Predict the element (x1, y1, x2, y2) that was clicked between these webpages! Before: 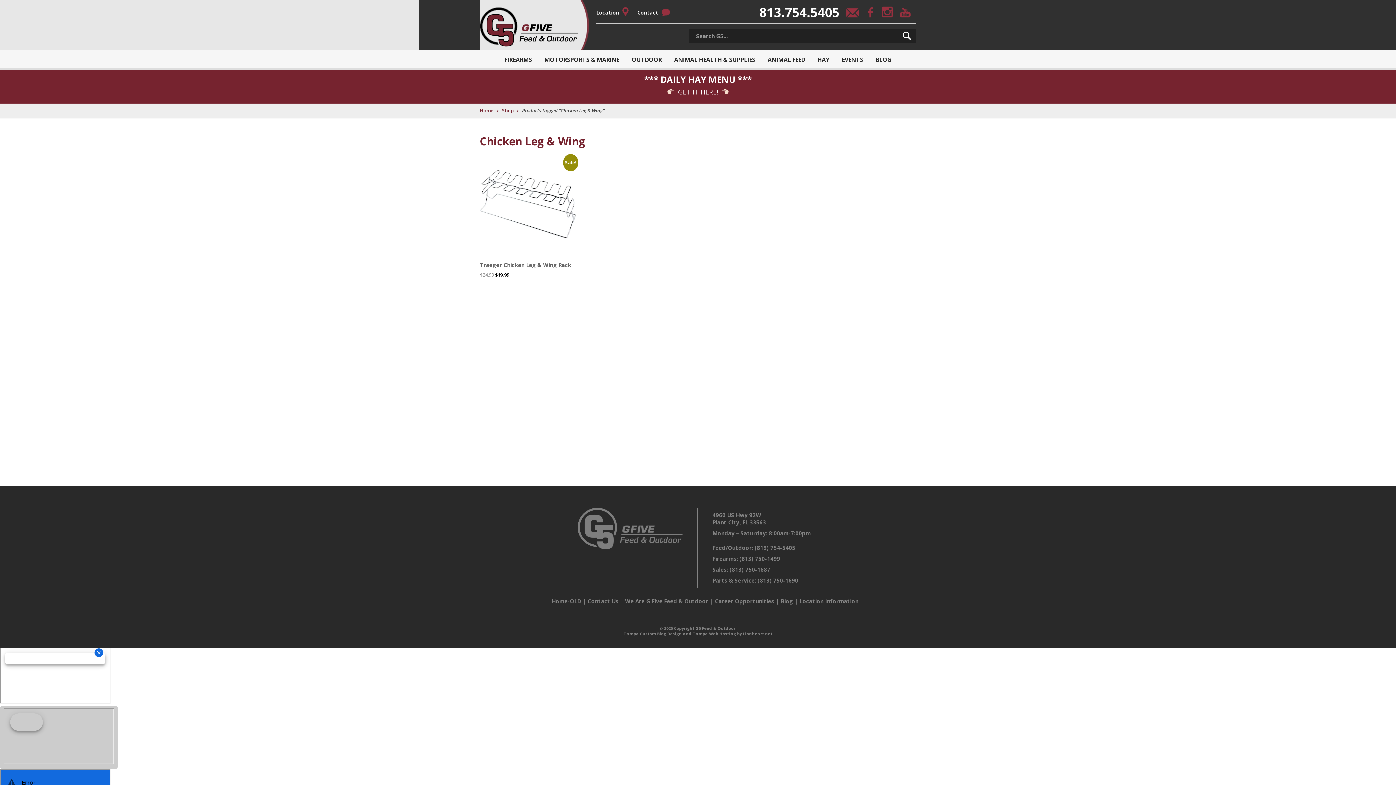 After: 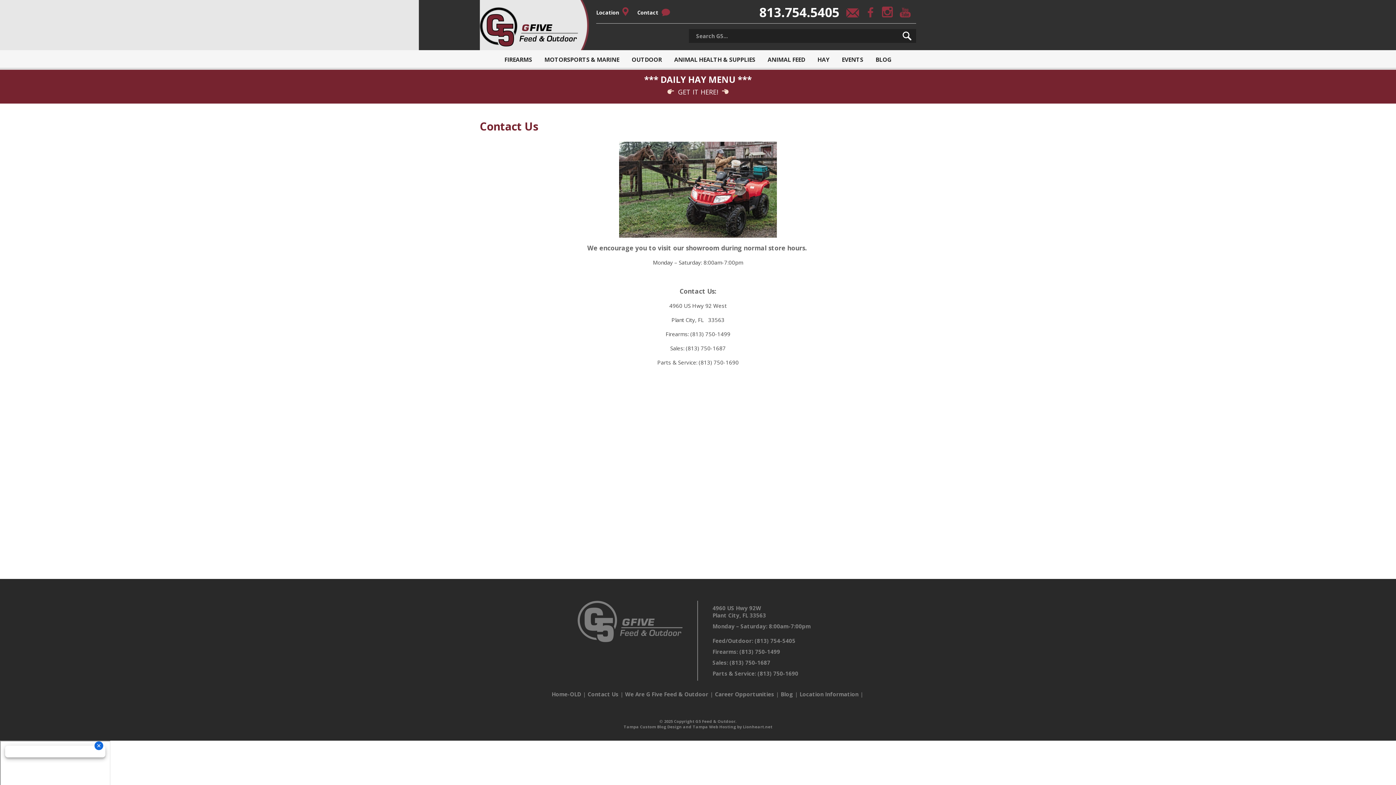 Action: bbox: (587, 597, 618, 605) label: Contact Us